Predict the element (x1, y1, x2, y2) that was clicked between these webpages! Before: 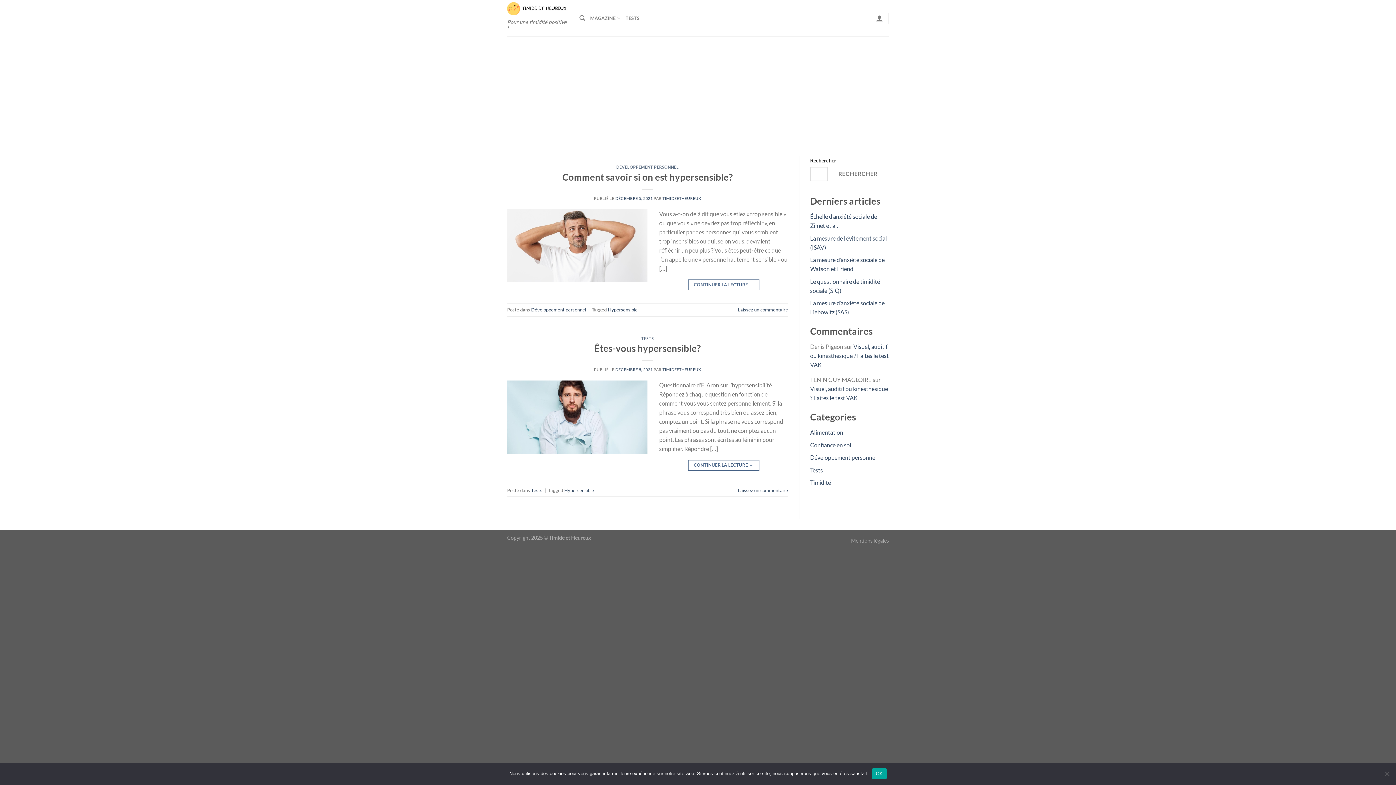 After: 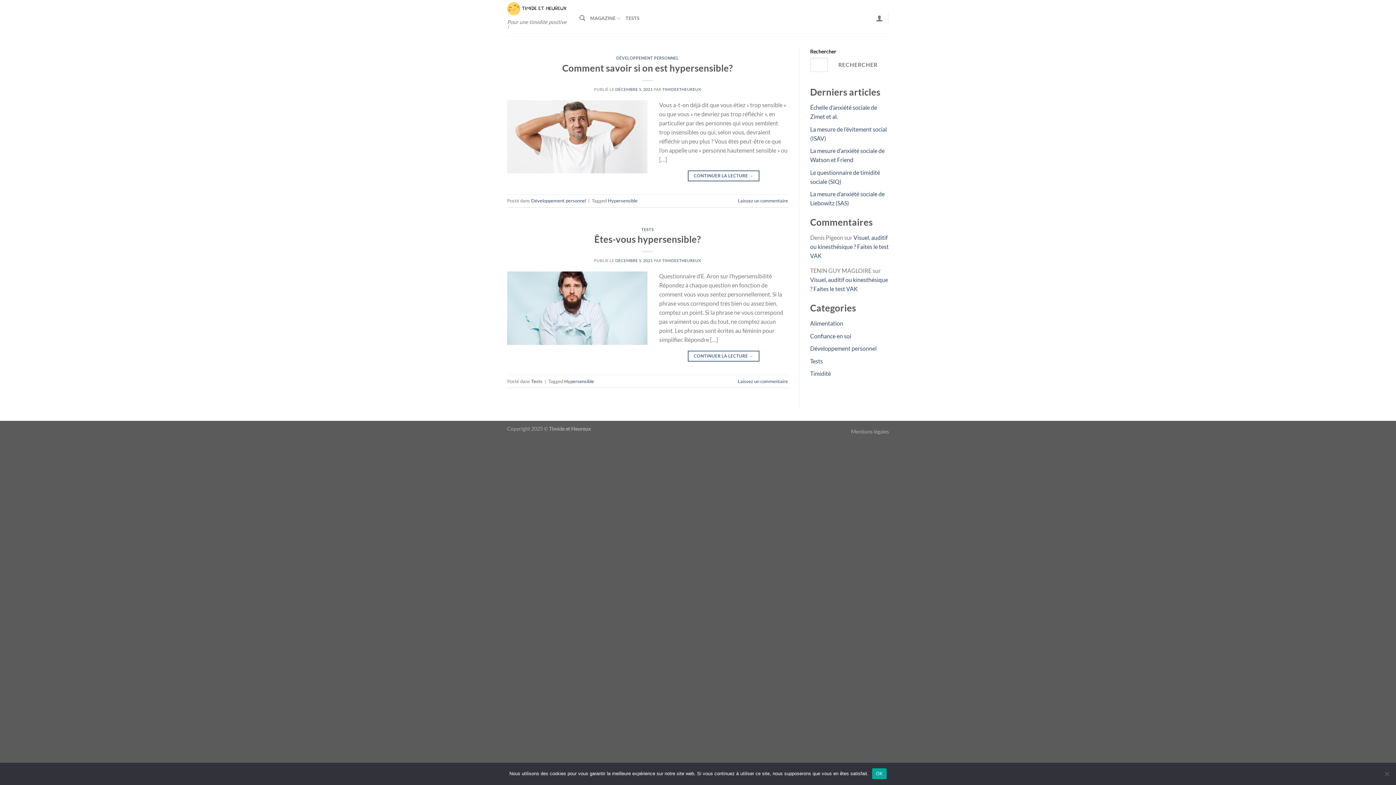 Action: label: Hypersensible bbox: (564, 487, 594, 493)